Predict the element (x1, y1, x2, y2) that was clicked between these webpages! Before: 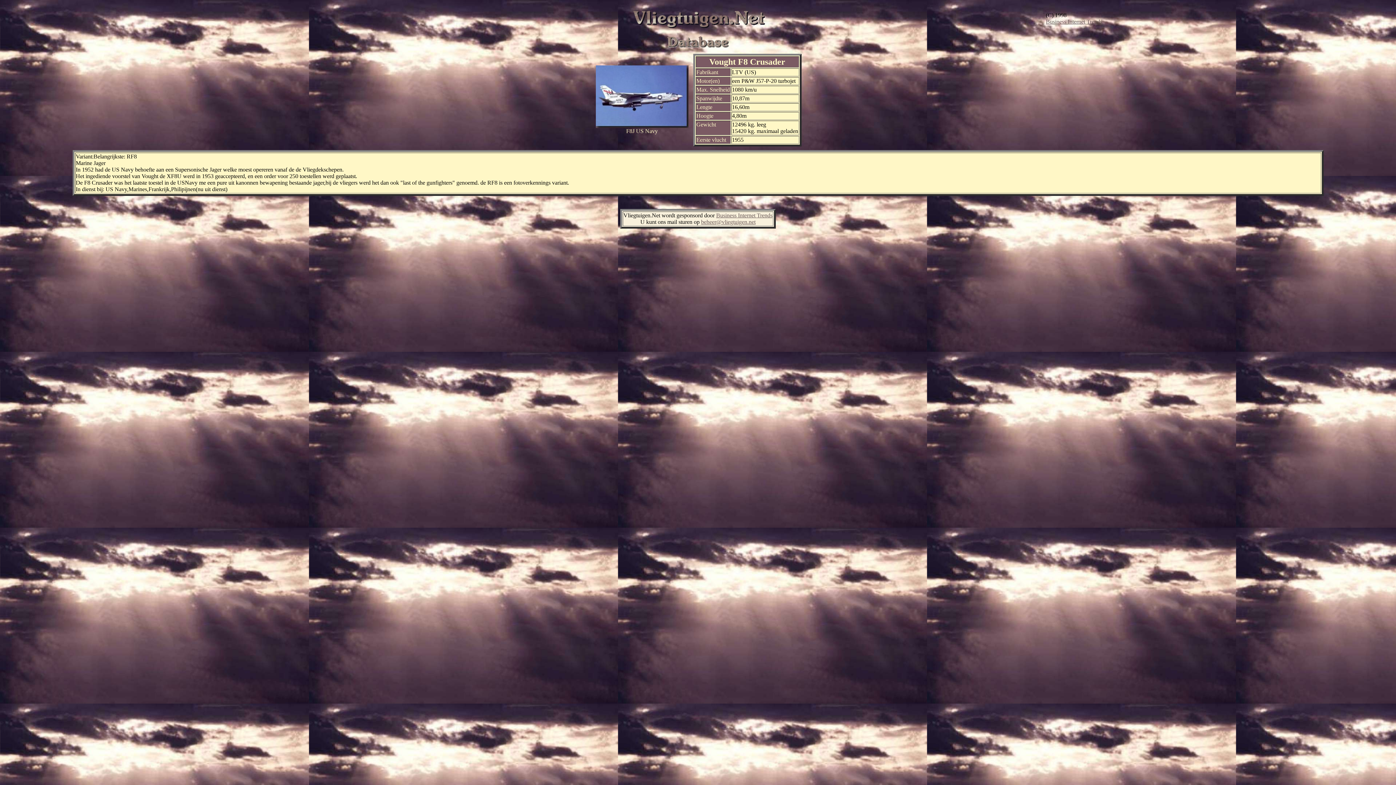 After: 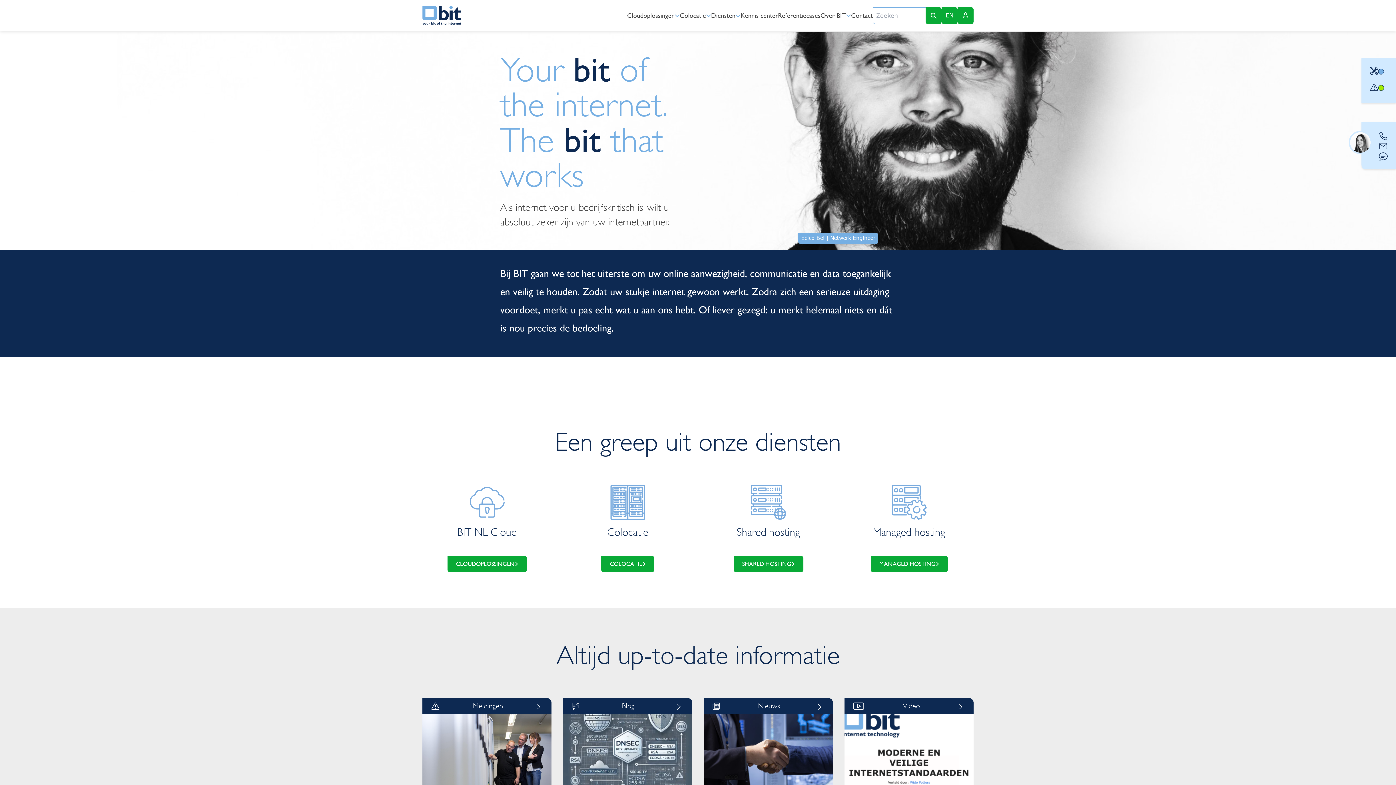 Action: label: Business Internet Trends bbox: (1046, 18, 1102, 24)